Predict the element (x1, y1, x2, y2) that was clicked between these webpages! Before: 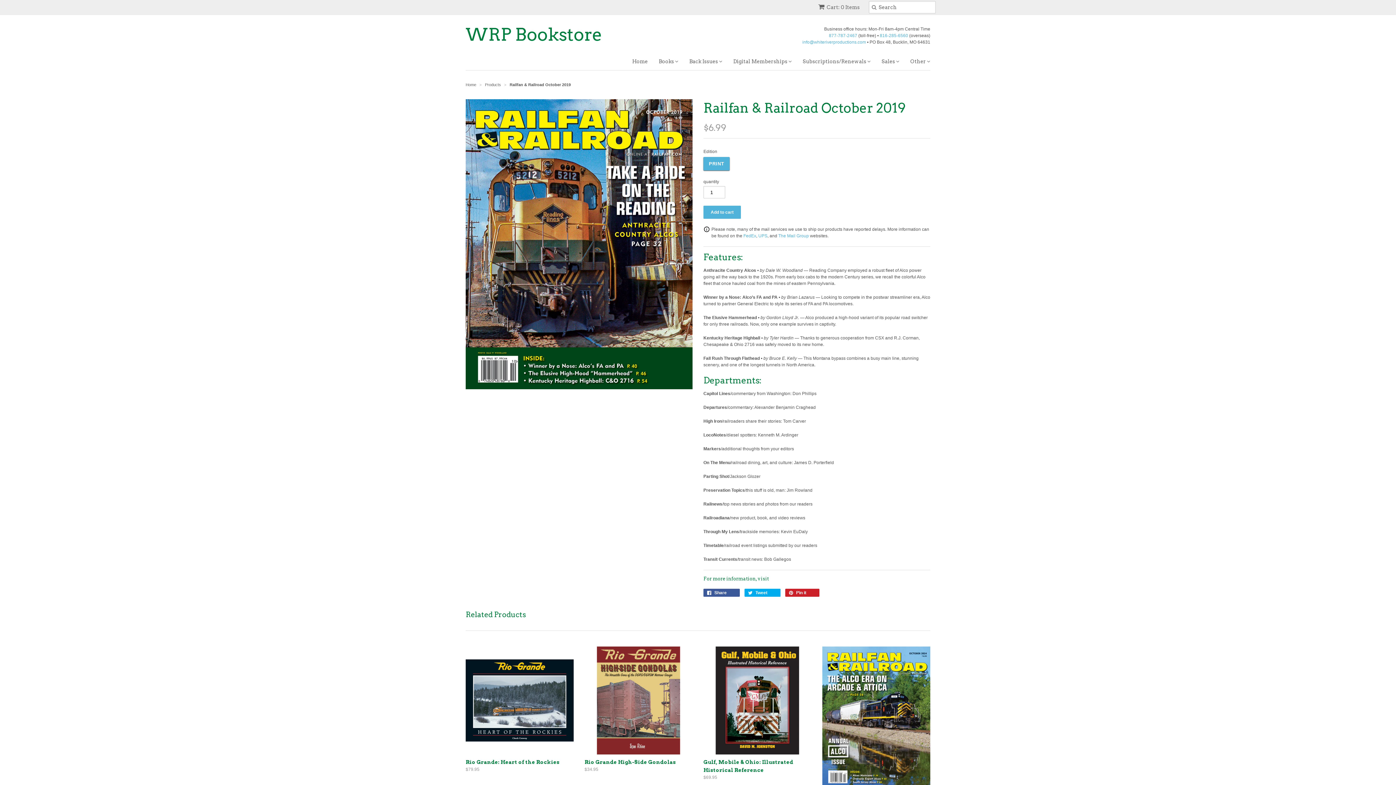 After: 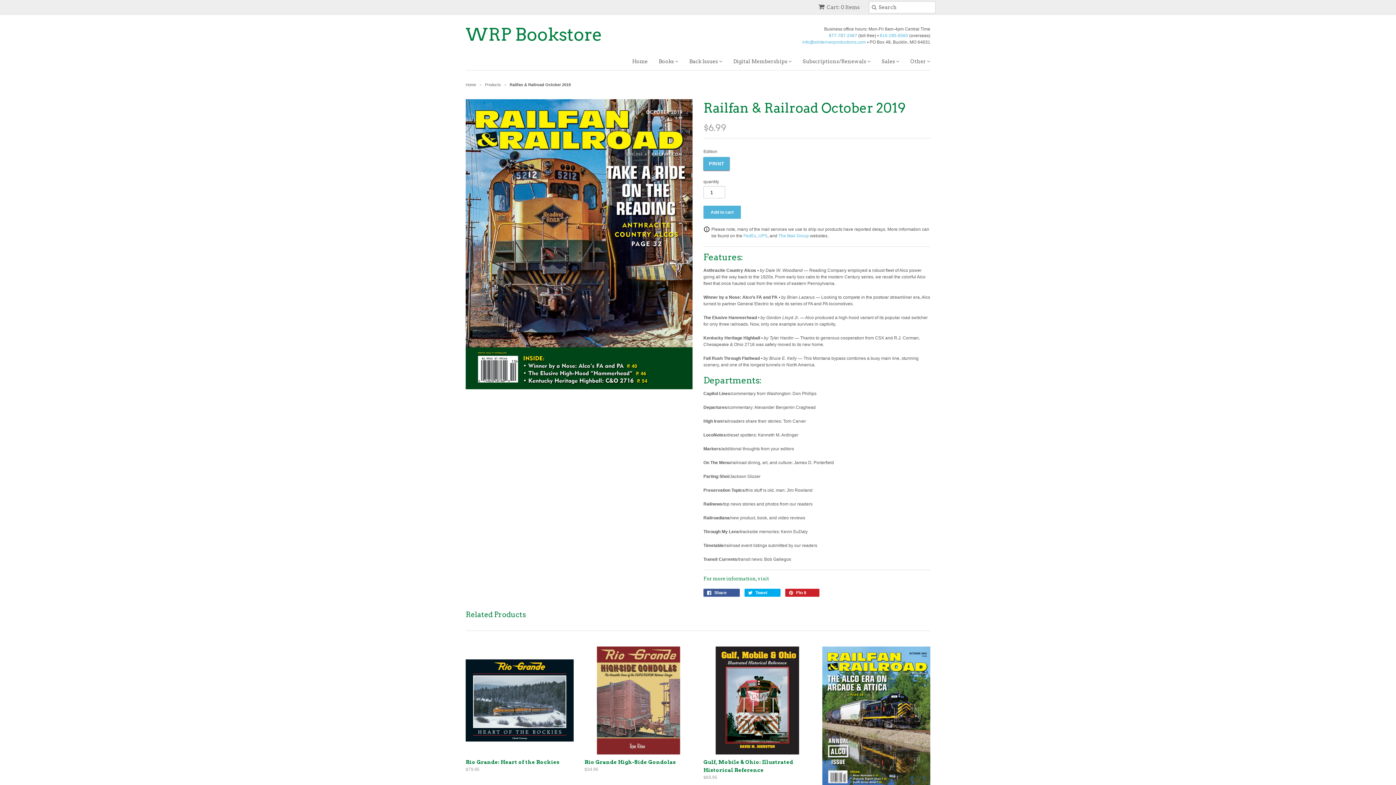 Action: label: 877-787-2467 bbox: (829, 33, 857, 38)